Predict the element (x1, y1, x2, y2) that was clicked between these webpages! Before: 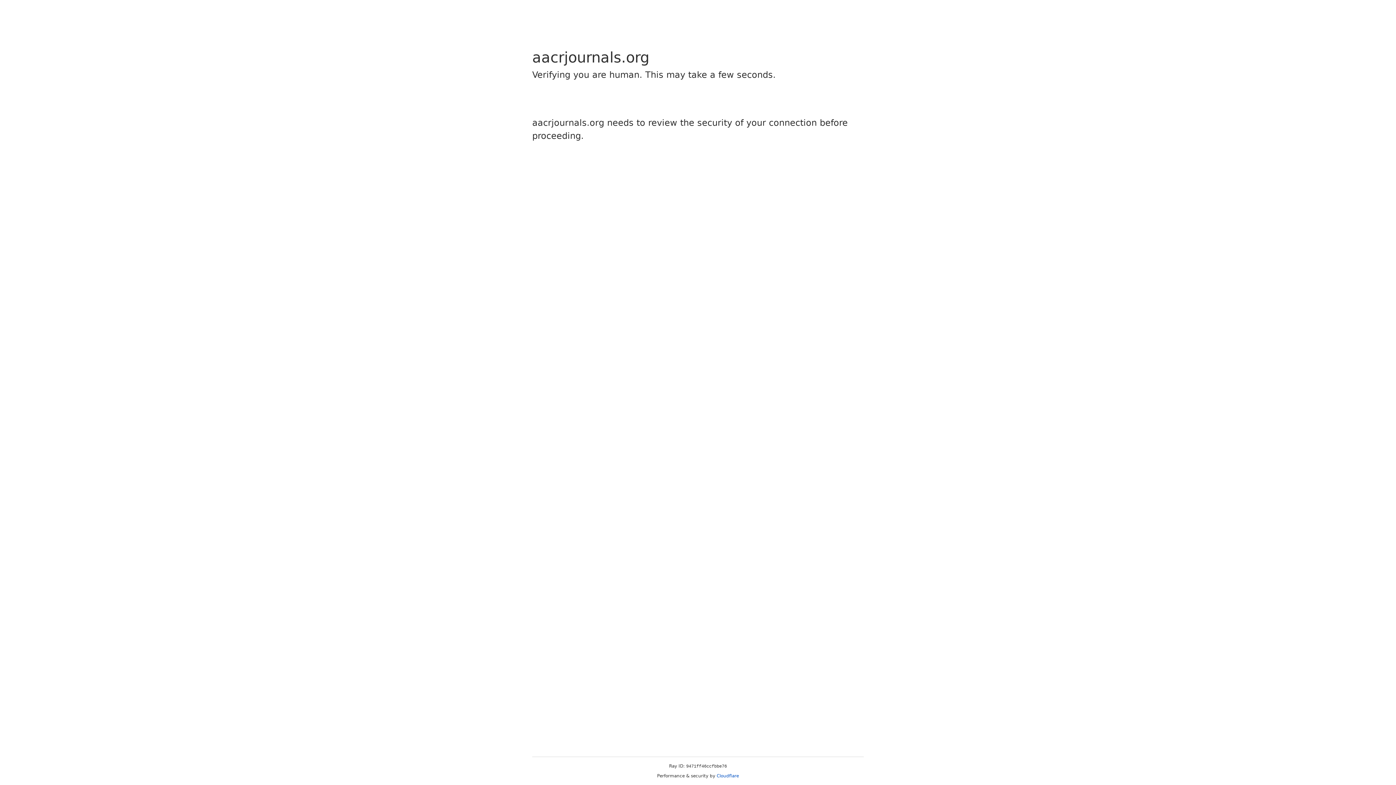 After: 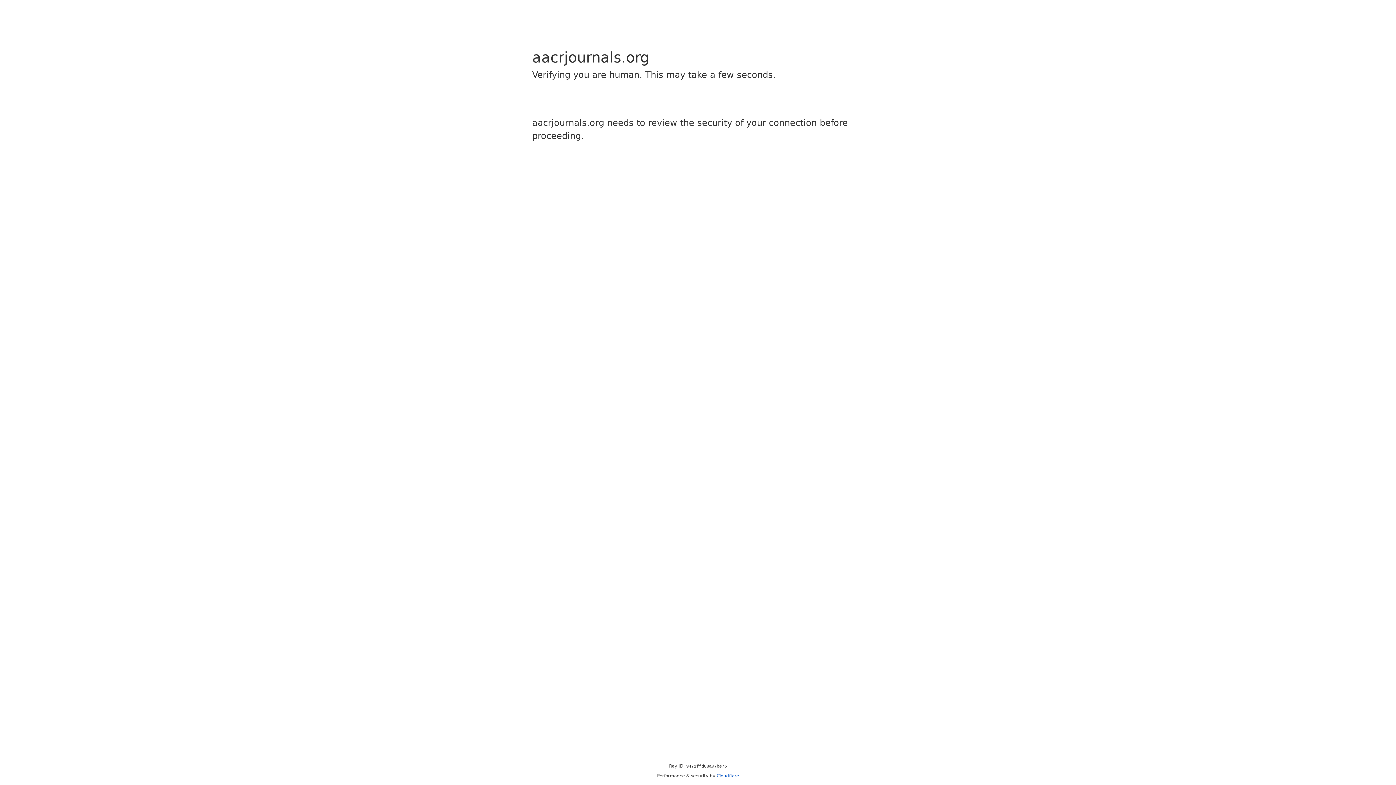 Action: label: Cloudflare bbox: (716, 773, 739, 778)